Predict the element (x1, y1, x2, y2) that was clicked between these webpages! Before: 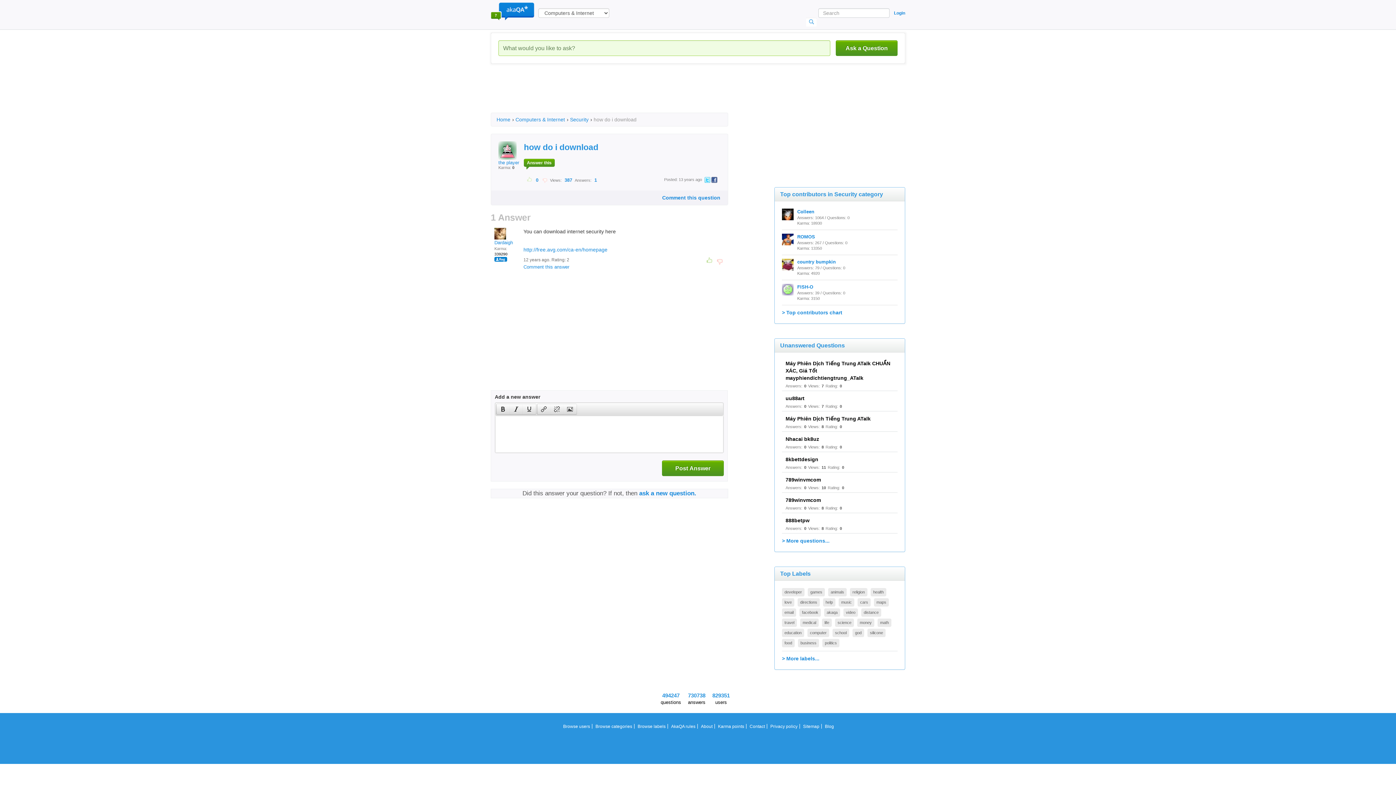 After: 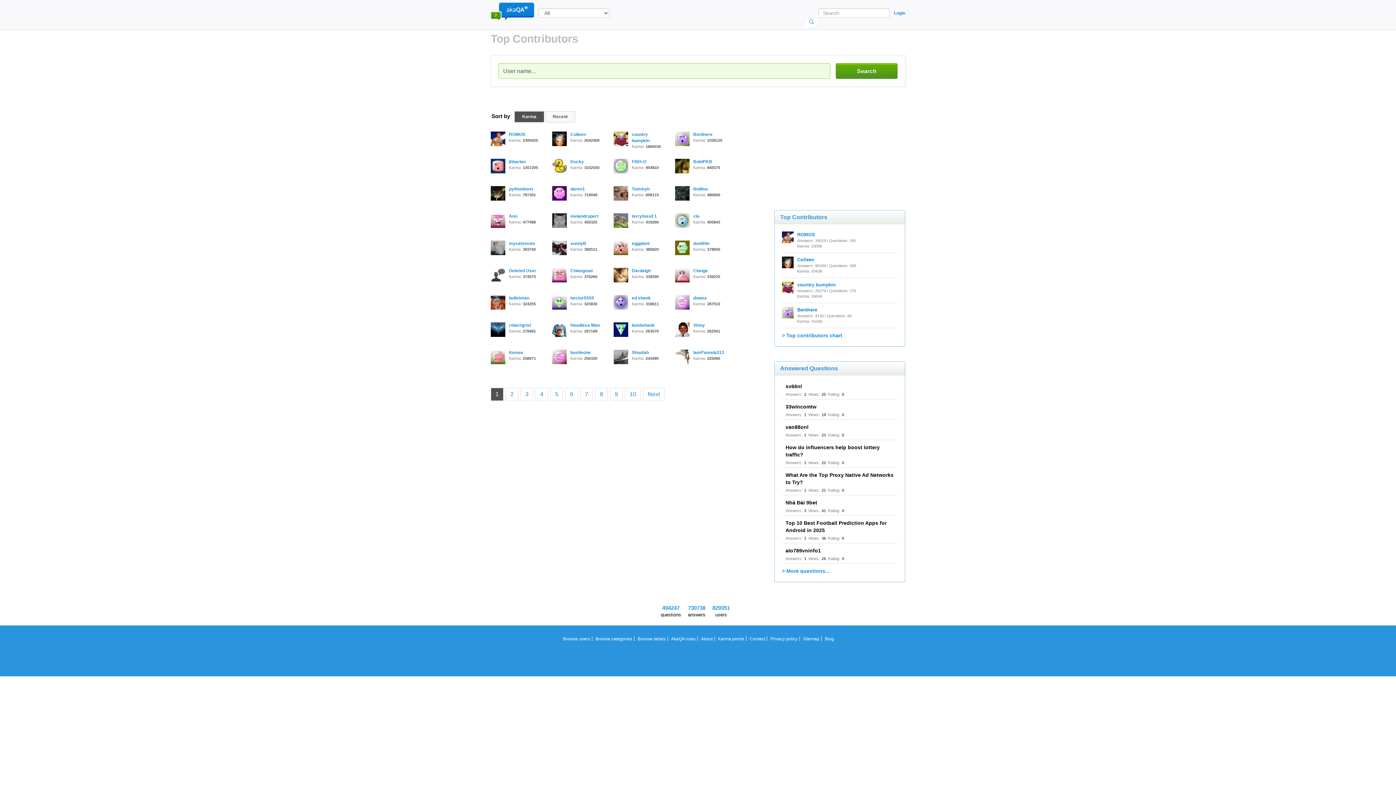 Action: bbox: (562, 721, 591, 732) label: Browse users